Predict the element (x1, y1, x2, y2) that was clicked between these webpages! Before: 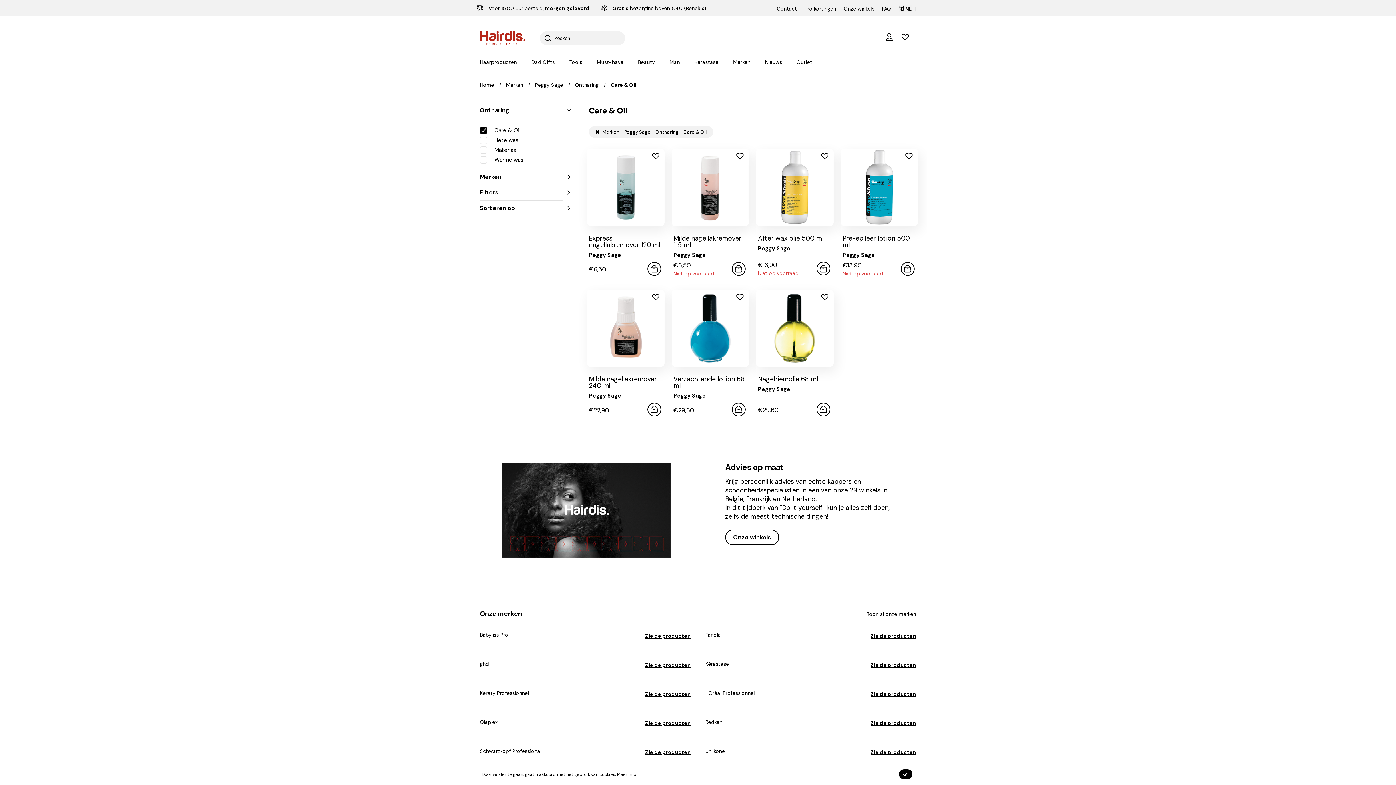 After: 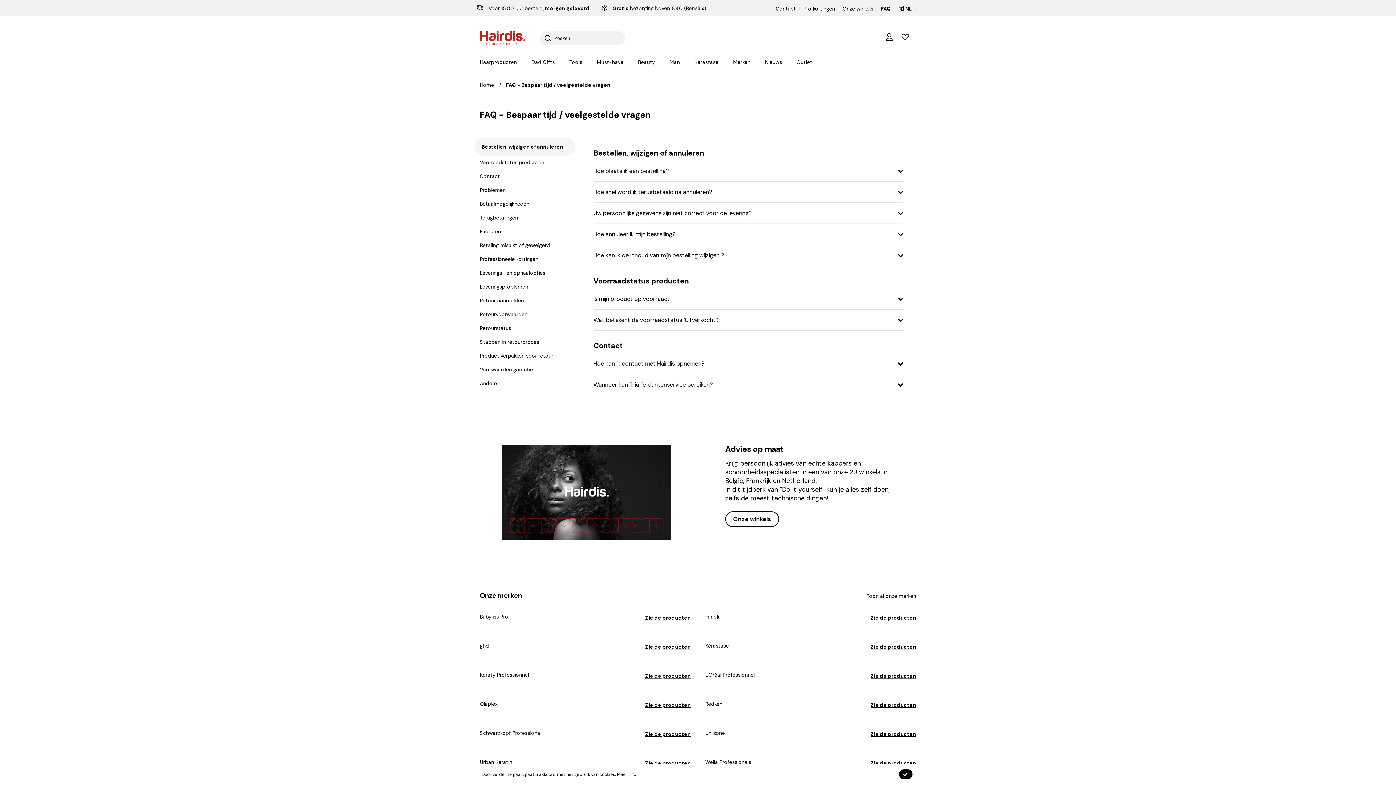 Action: bbox: (880, 0, 893, 16) label: FAQ